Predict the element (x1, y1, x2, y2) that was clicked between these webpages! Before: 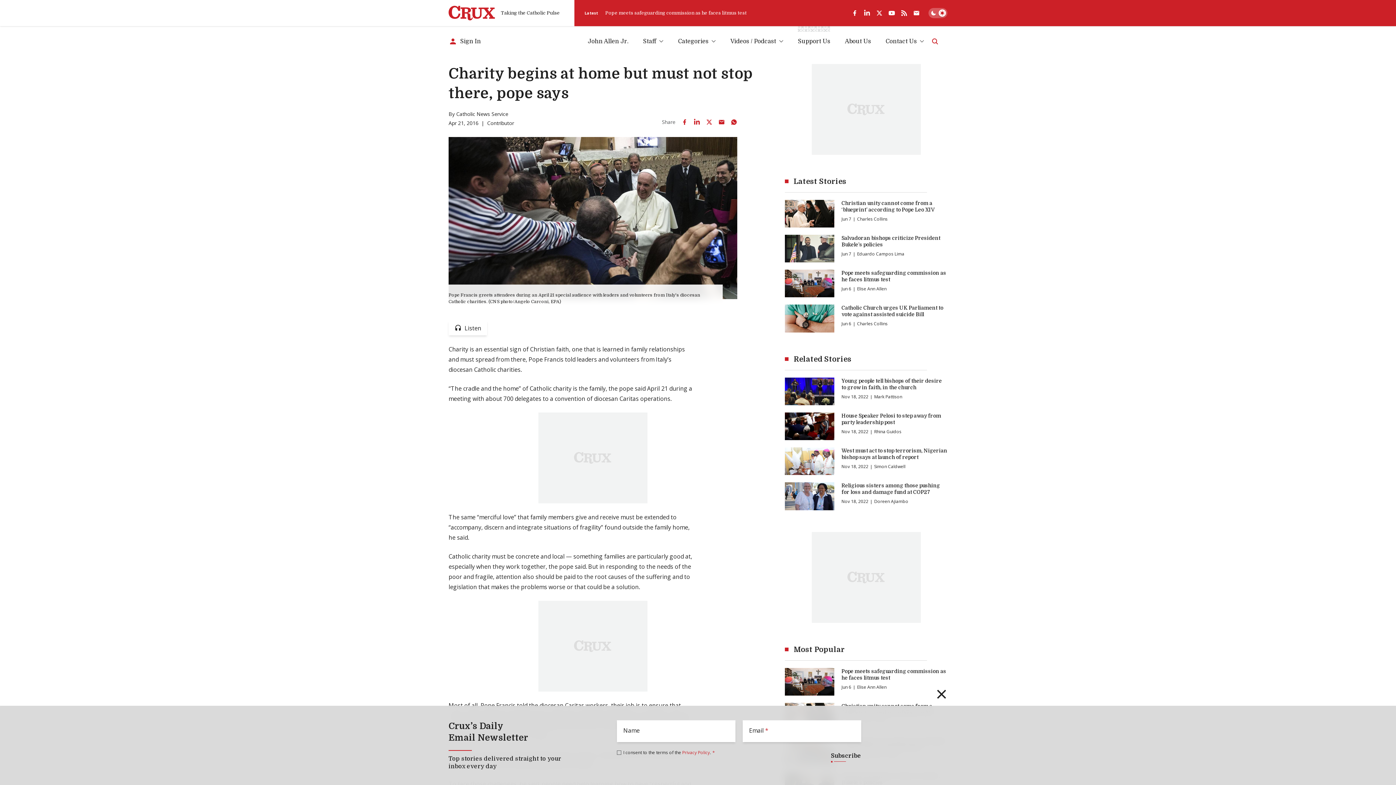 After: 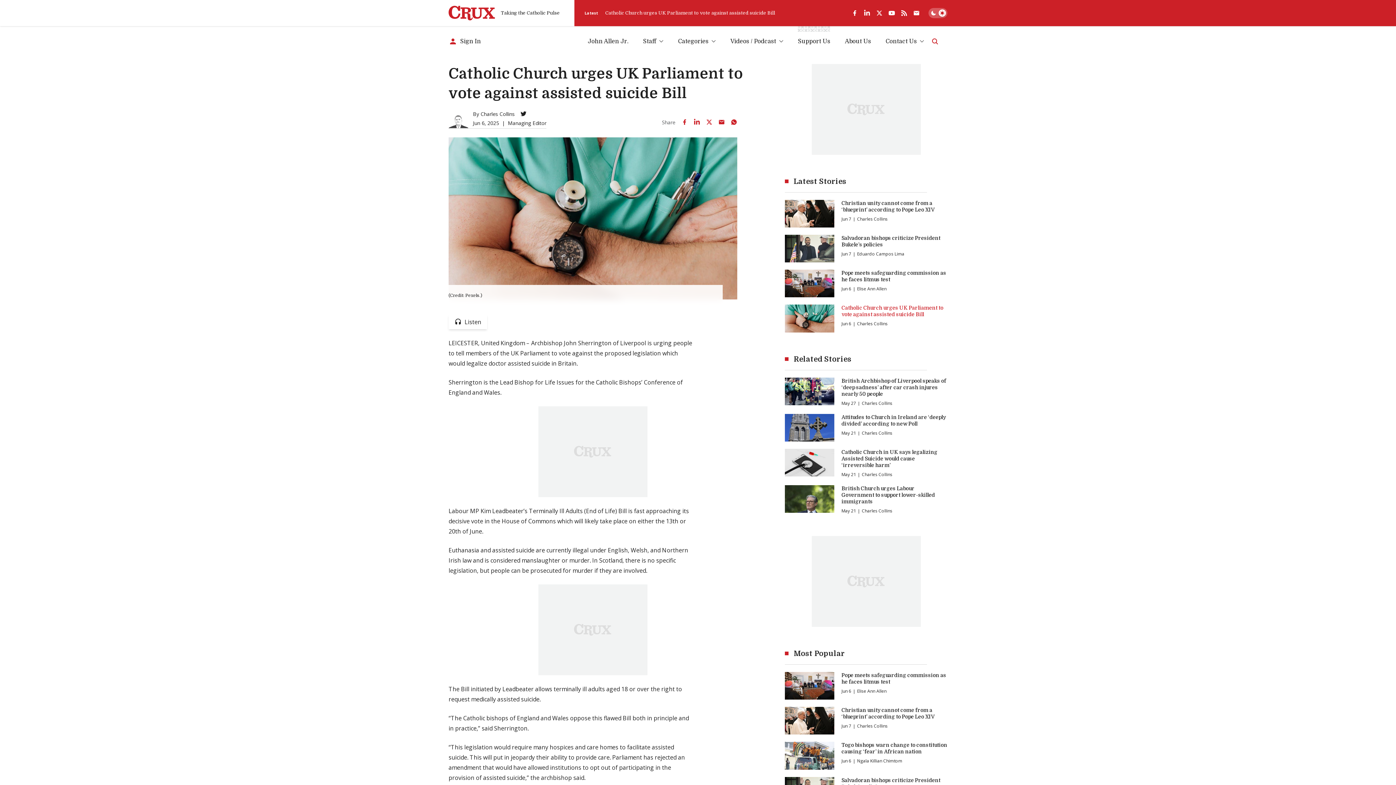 Action: bbox: (841, 304, 947, 317) label: Catholic Church urges UK Parliament to vote against assisted suicide Bill